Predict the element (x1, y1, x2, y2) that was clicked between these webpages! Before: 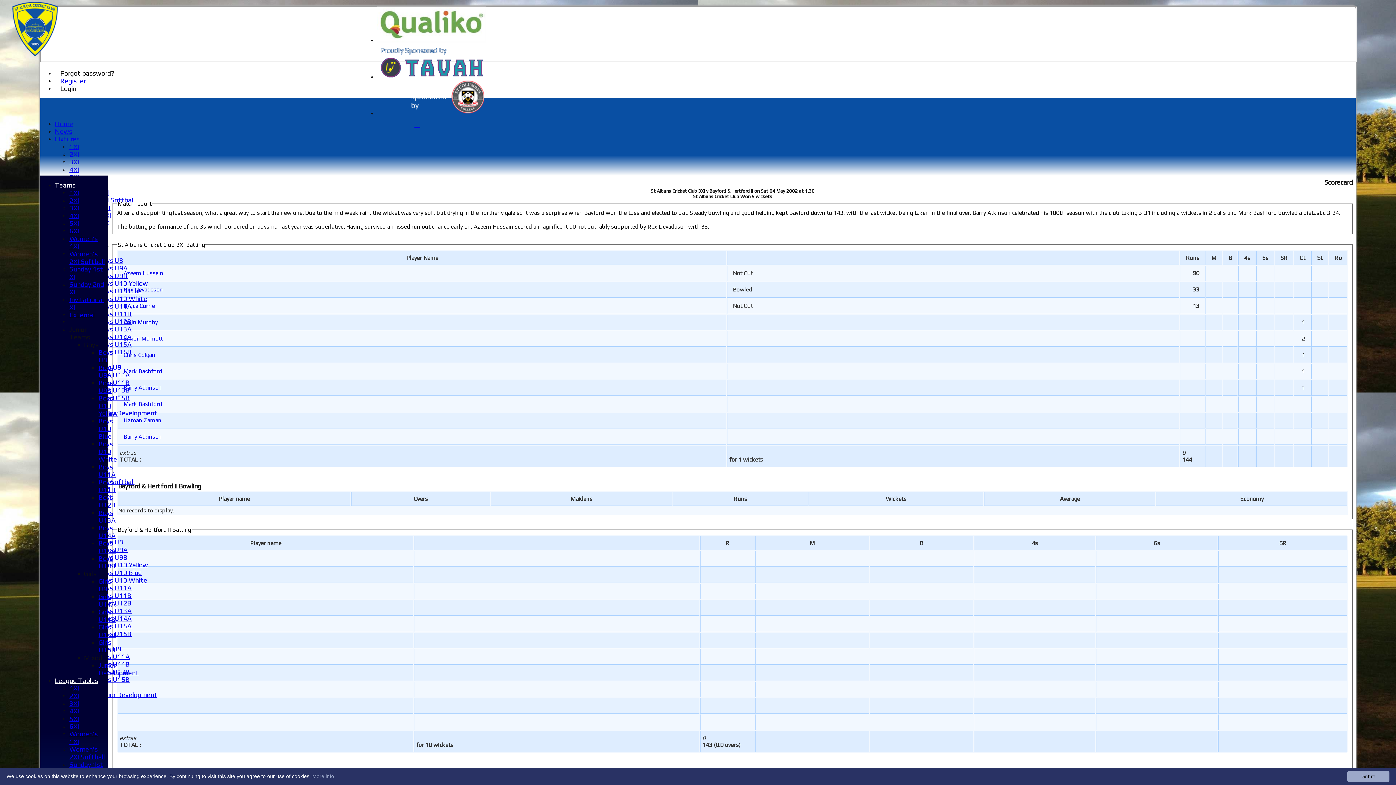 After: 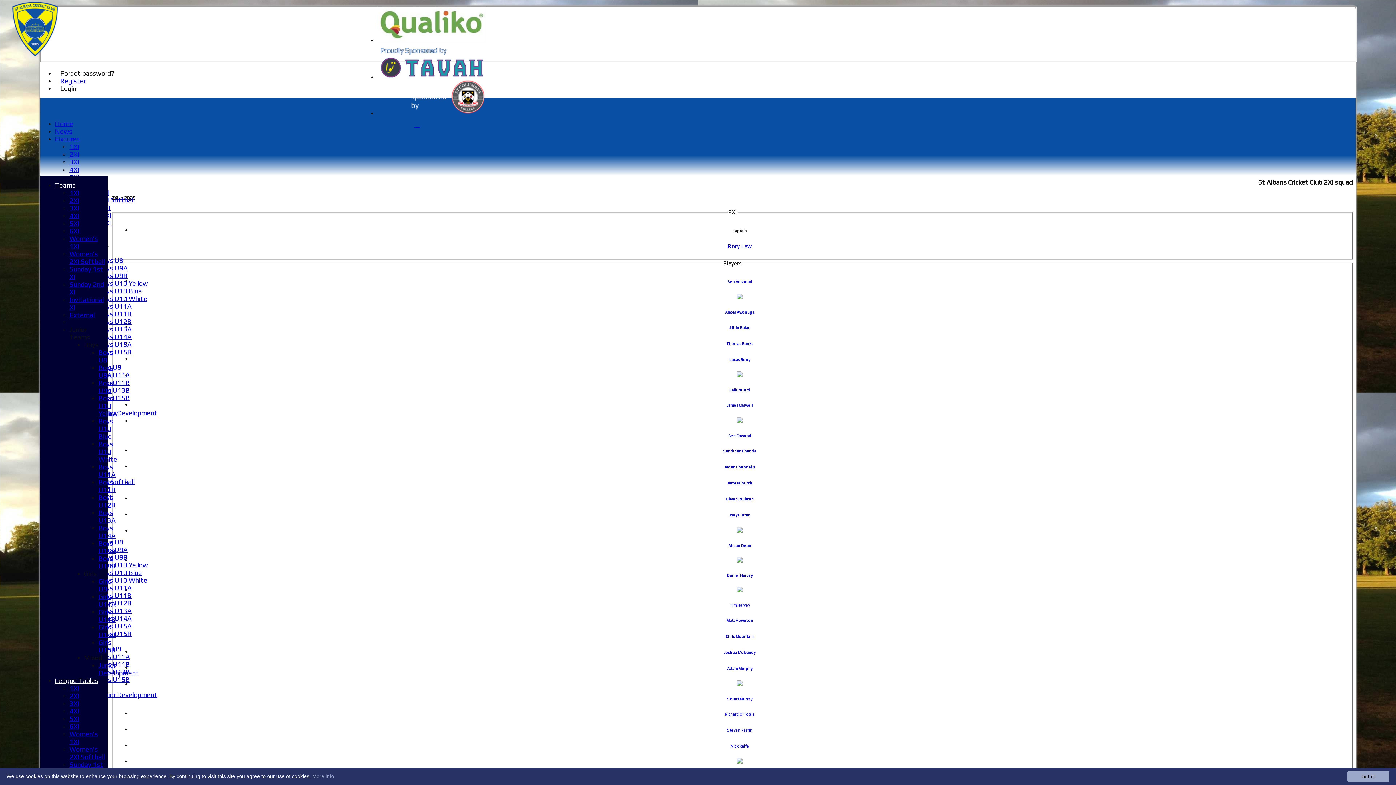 Action: label: 2XI bbox: (69, 196, 79, 204)